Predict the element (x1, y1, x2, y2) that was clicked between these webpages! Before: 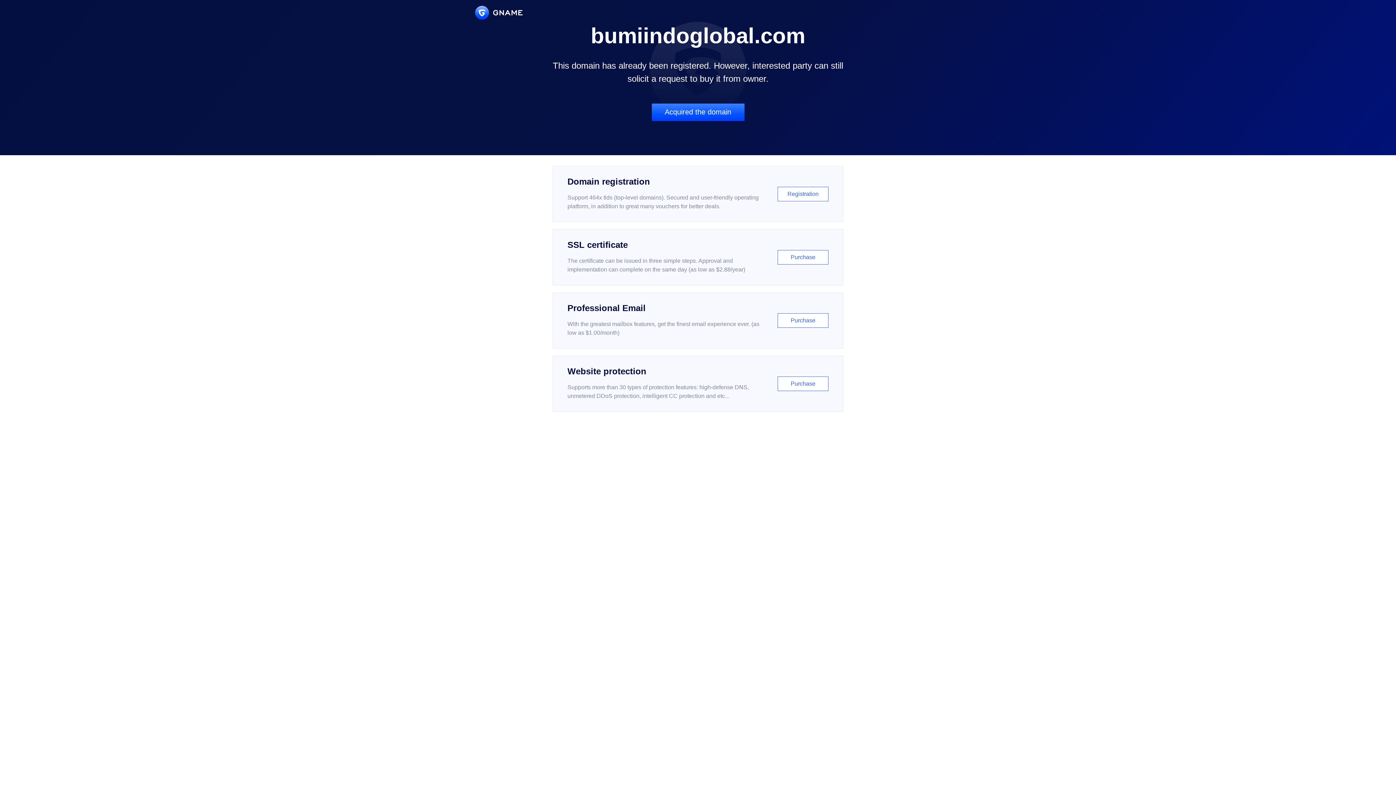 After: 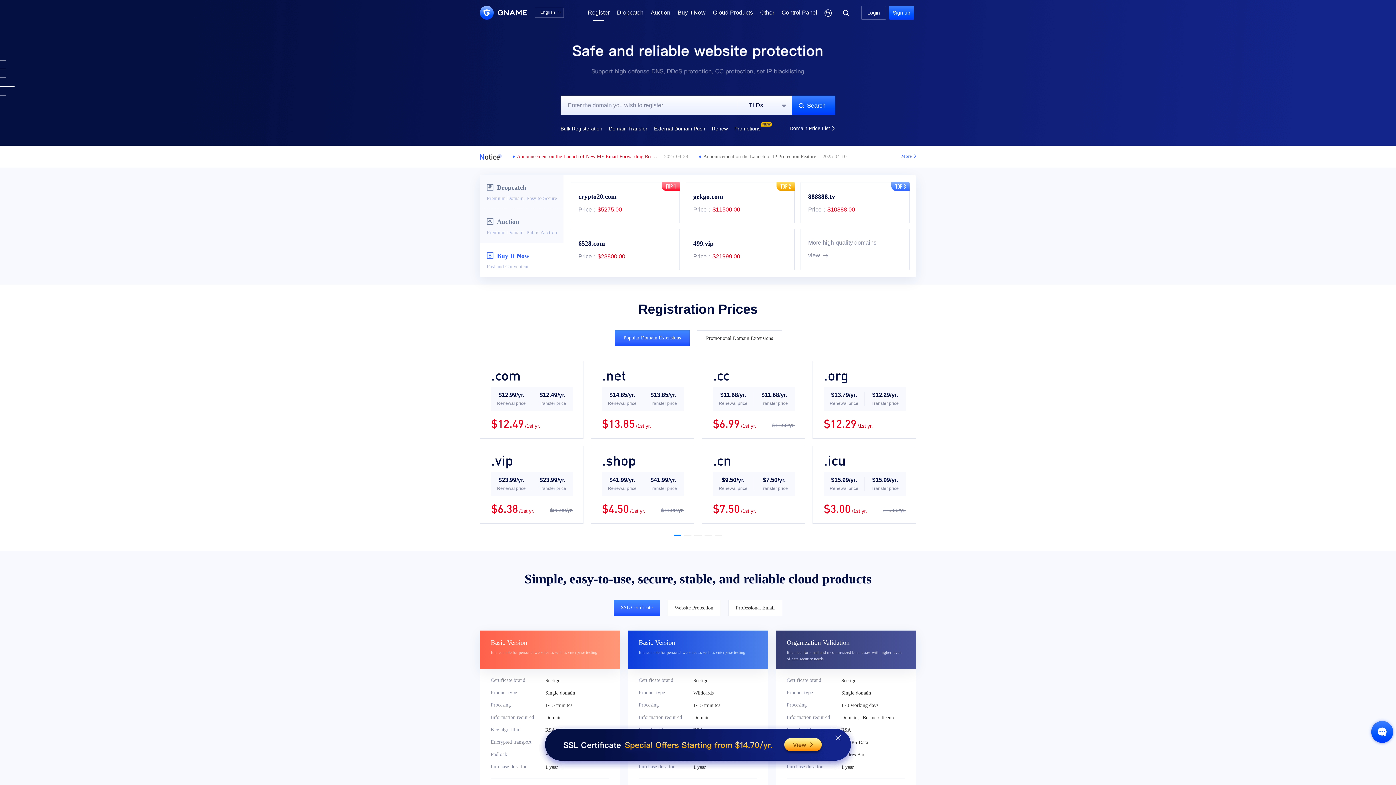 Action: bbox: (552, 166, 843, 222) label: Domain registration

Support 464x tlds (top-level domains). Secured and user-friendly operating platform, in addition to great many vouchers for better deals.

Registration